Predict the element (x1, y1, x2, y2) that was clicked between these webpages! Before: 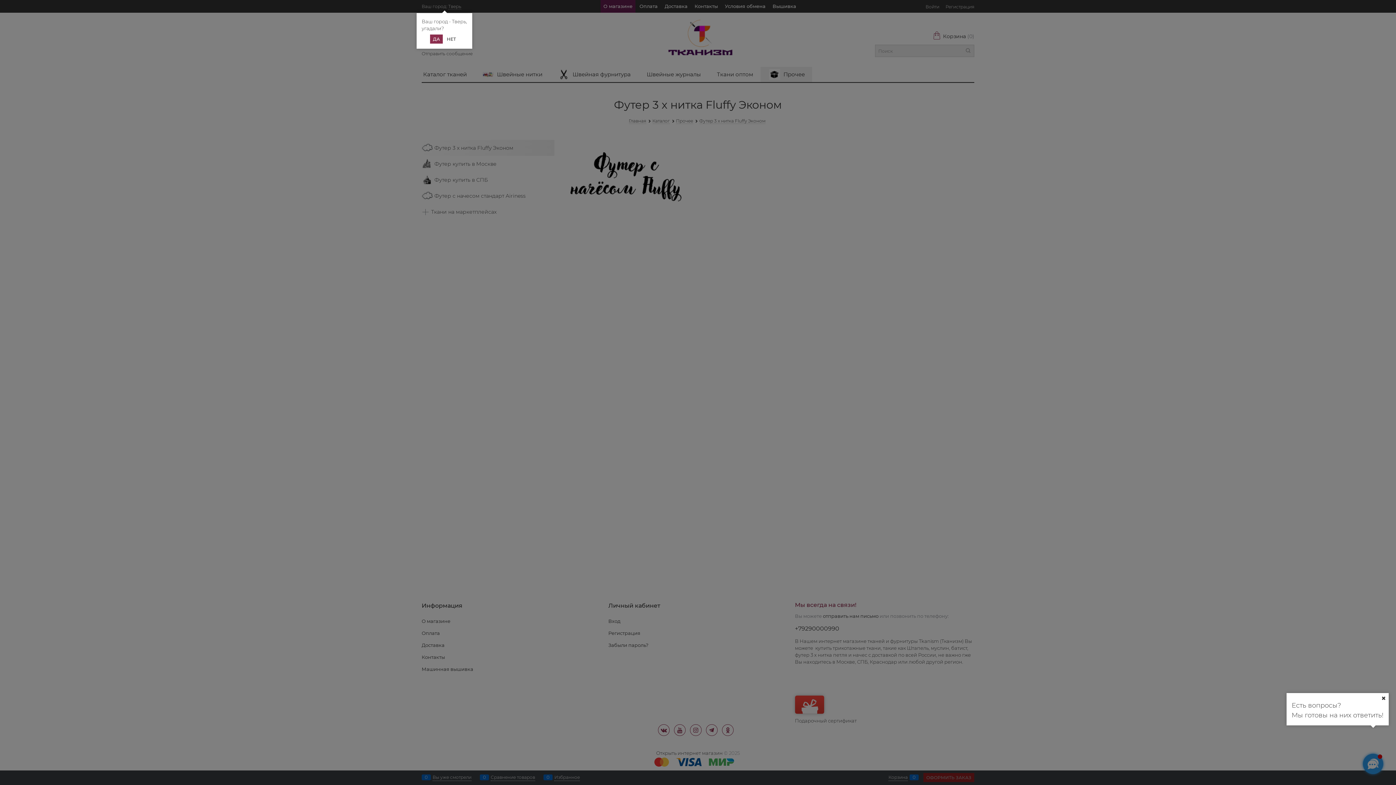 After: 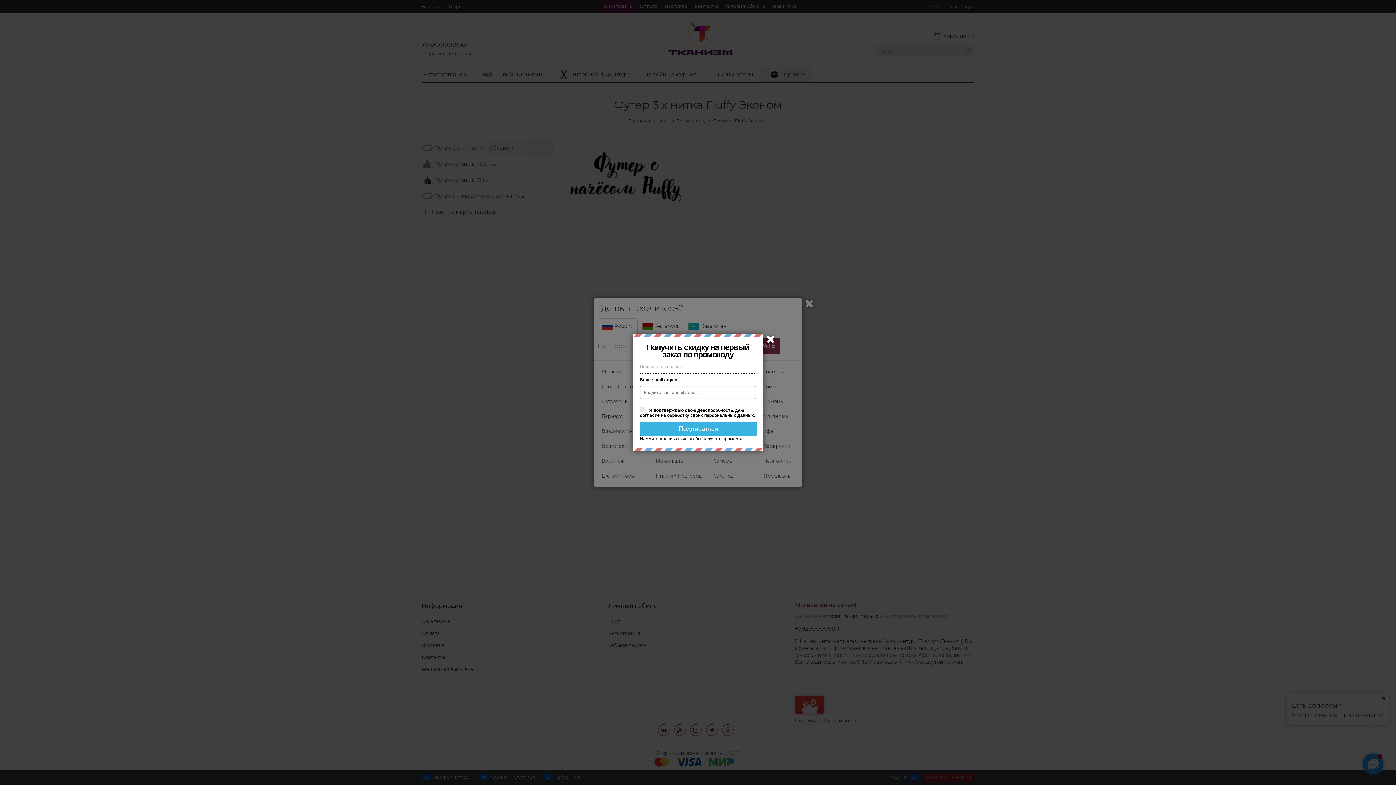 Action: label: НЕТ bbox: (444, 34, 458, 43)